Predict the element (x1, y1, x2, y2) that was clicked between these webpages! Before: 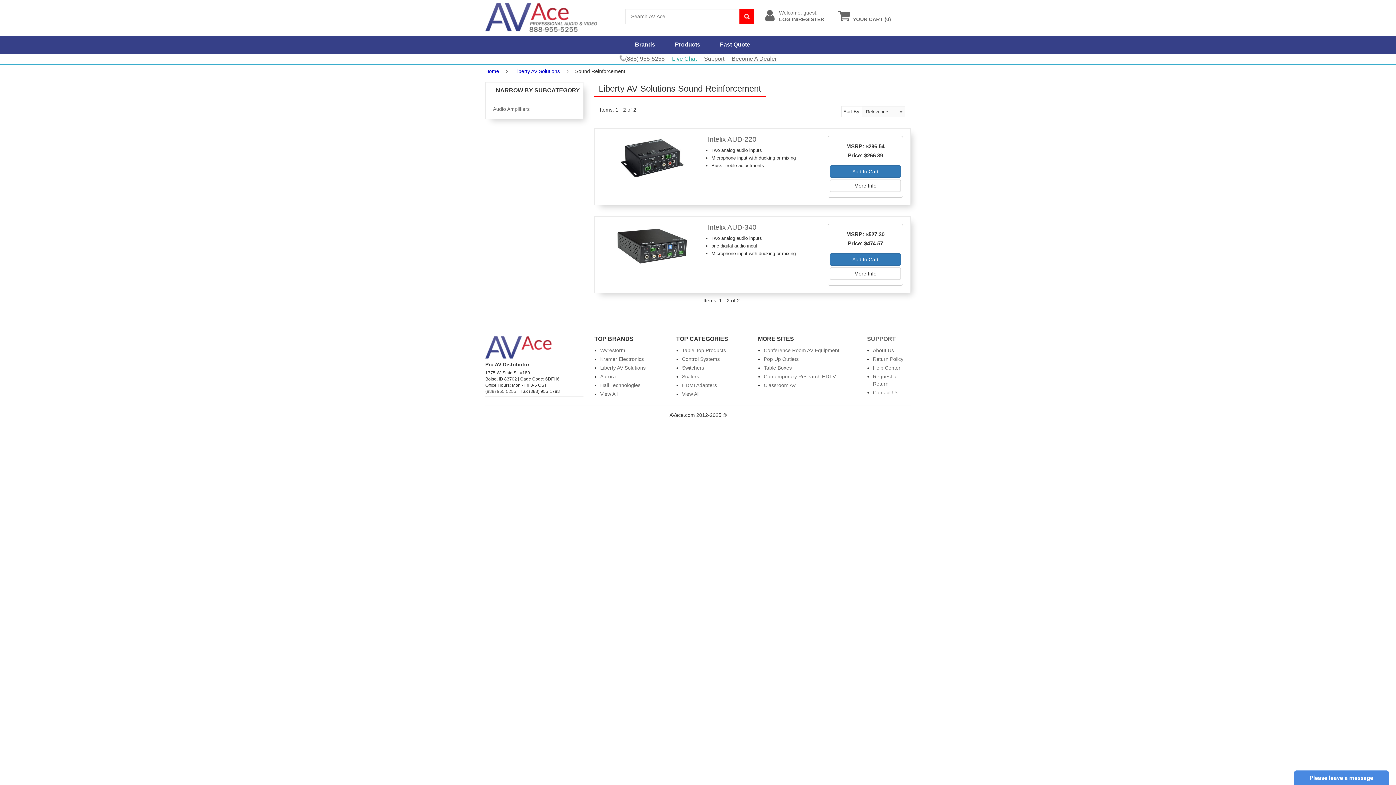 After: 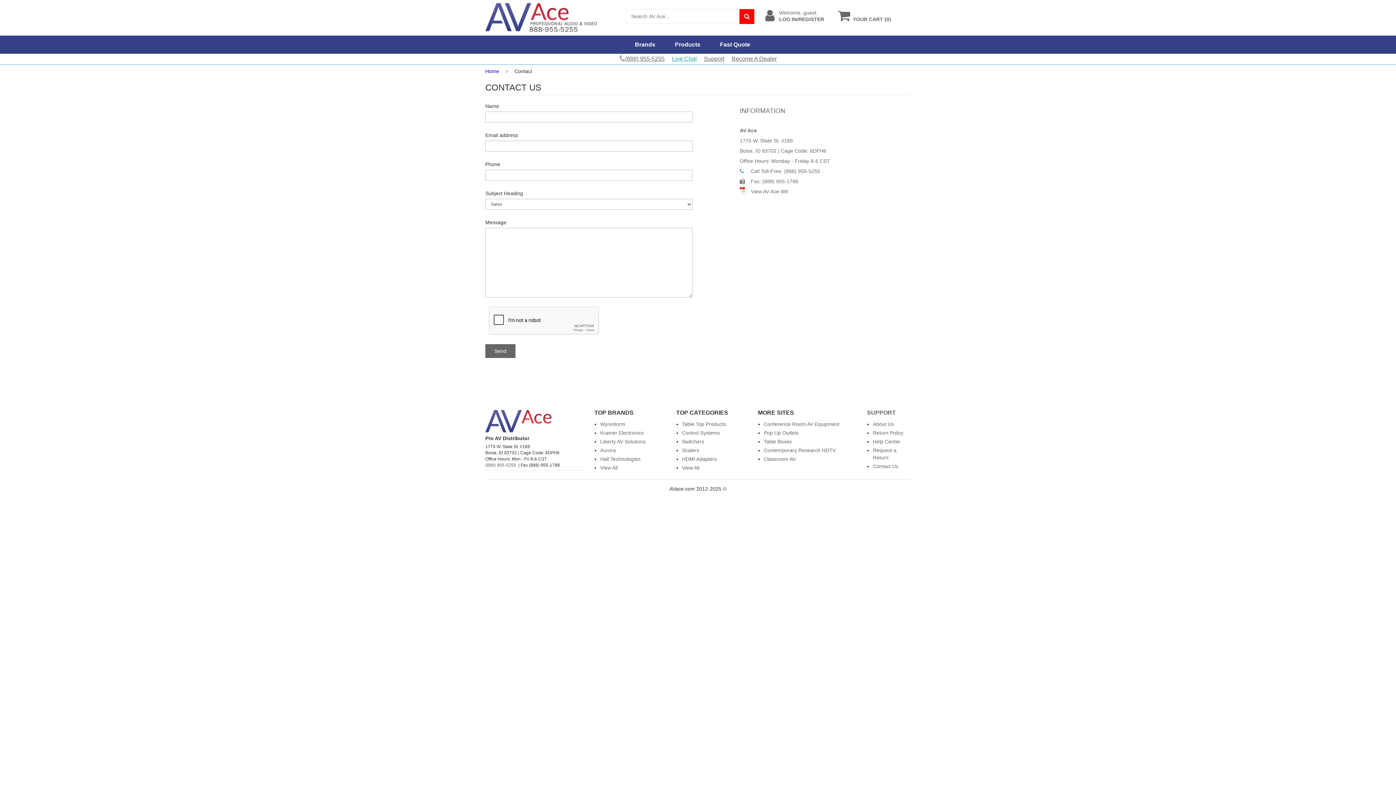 Action: label: Contact Us bbox: (873, 389, 898, 395)